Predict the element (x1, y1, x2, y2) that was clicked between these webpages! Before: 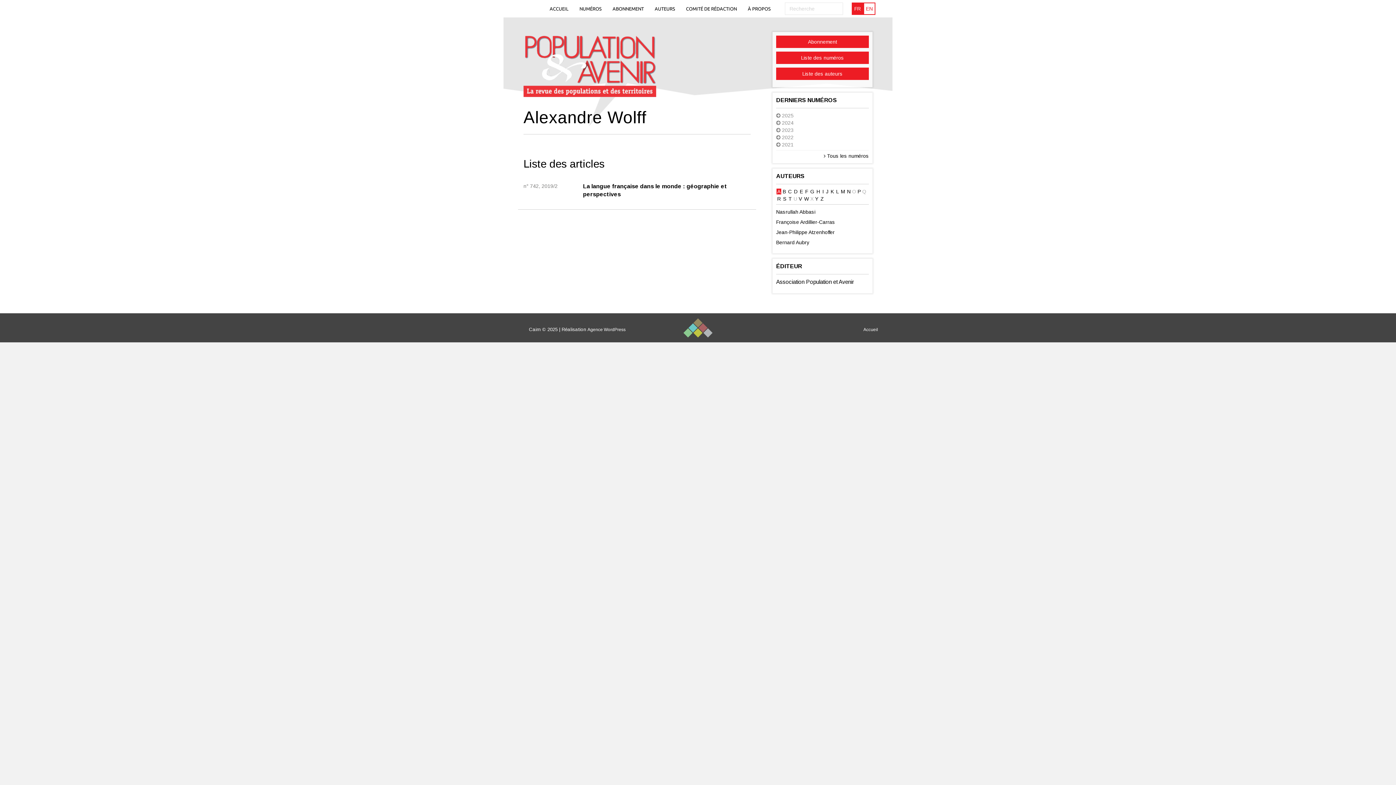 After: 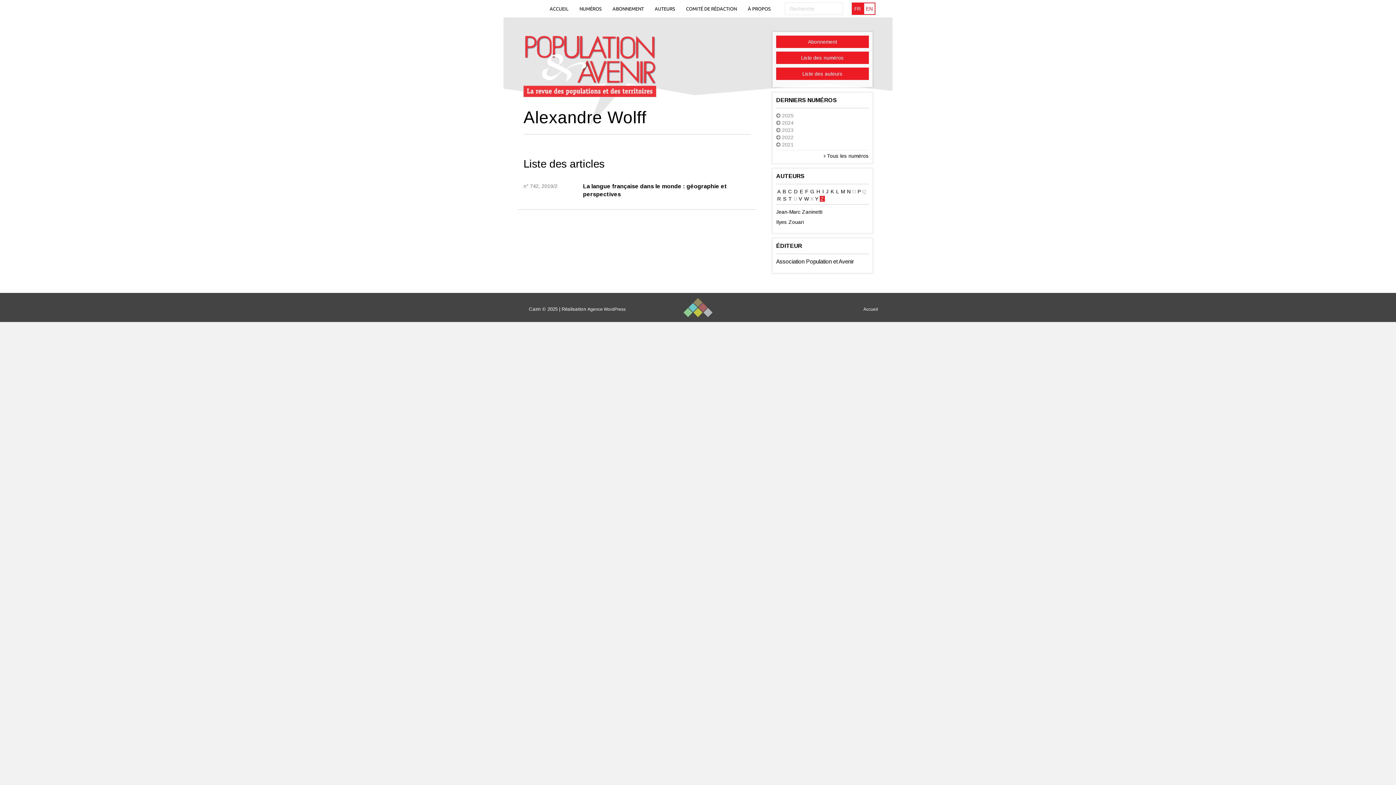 Action: label: Z bbox: (820, 196, 825, 201)